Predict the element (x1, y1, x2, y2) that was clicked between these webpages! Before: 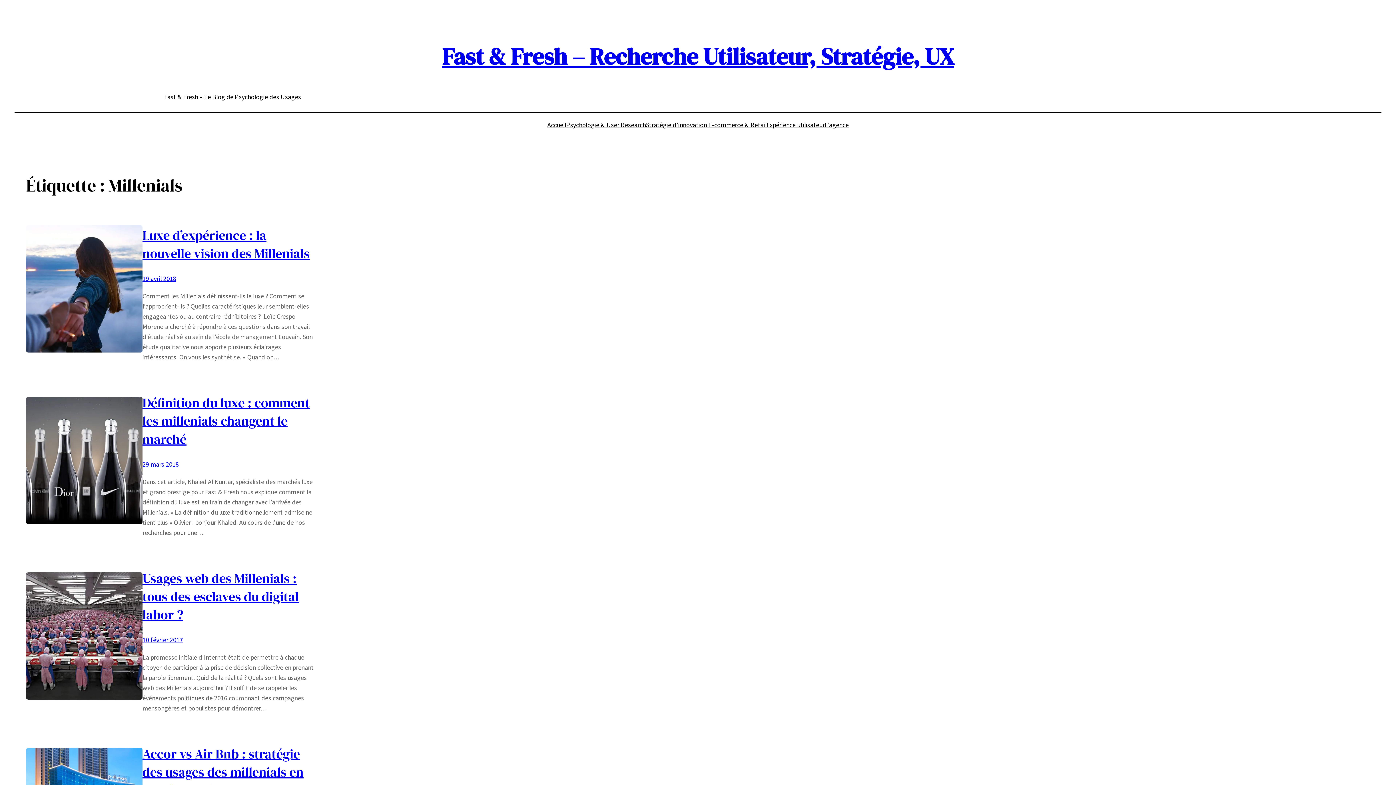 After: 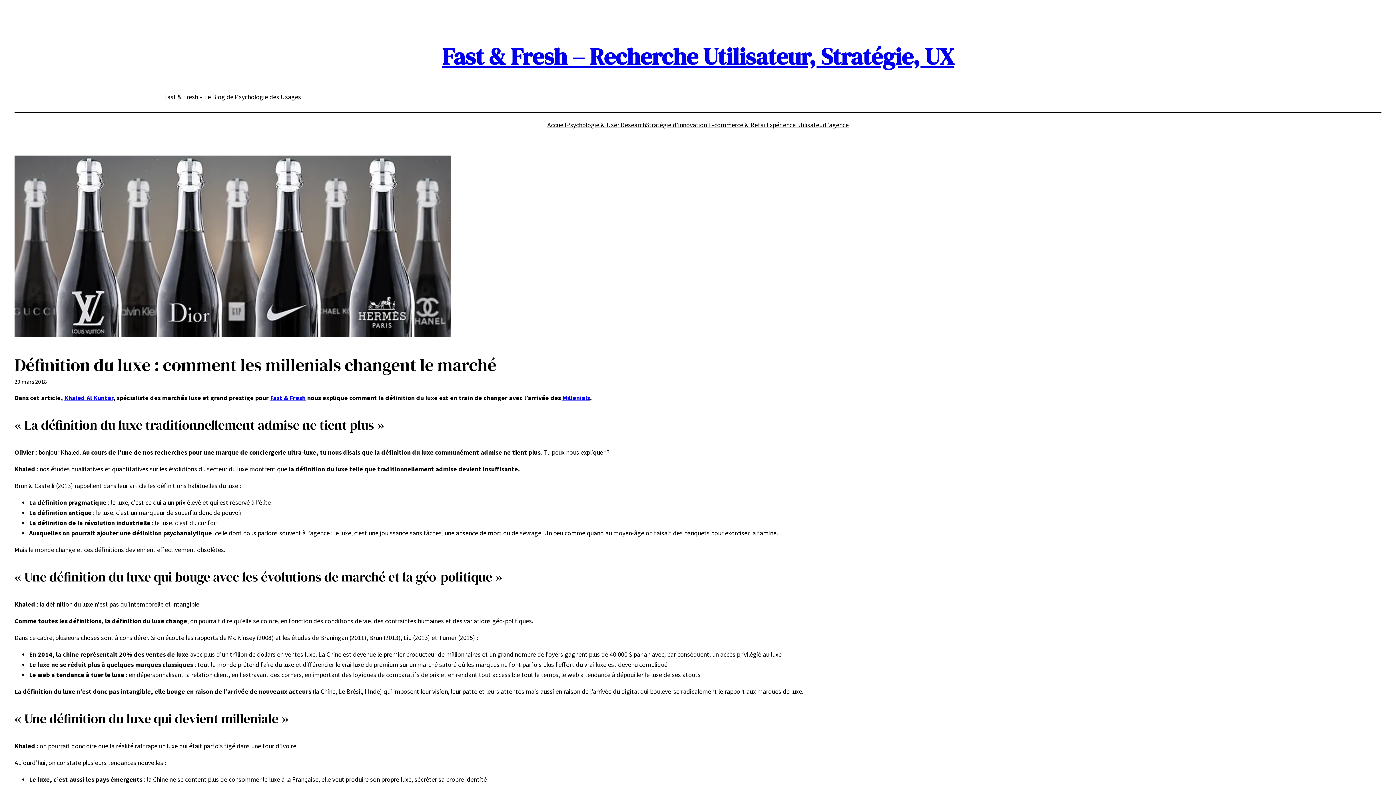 Action: bbox: (26, 397, 142, 524)